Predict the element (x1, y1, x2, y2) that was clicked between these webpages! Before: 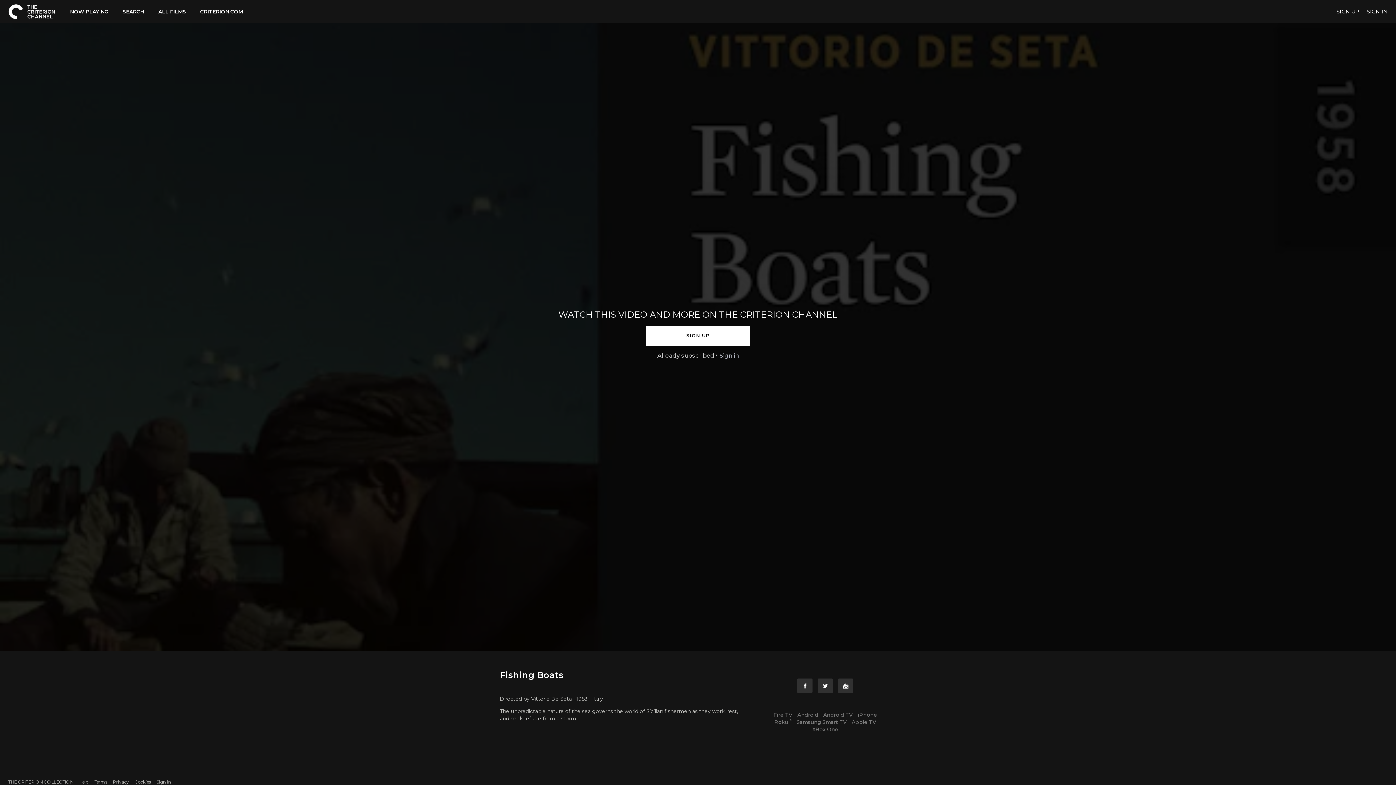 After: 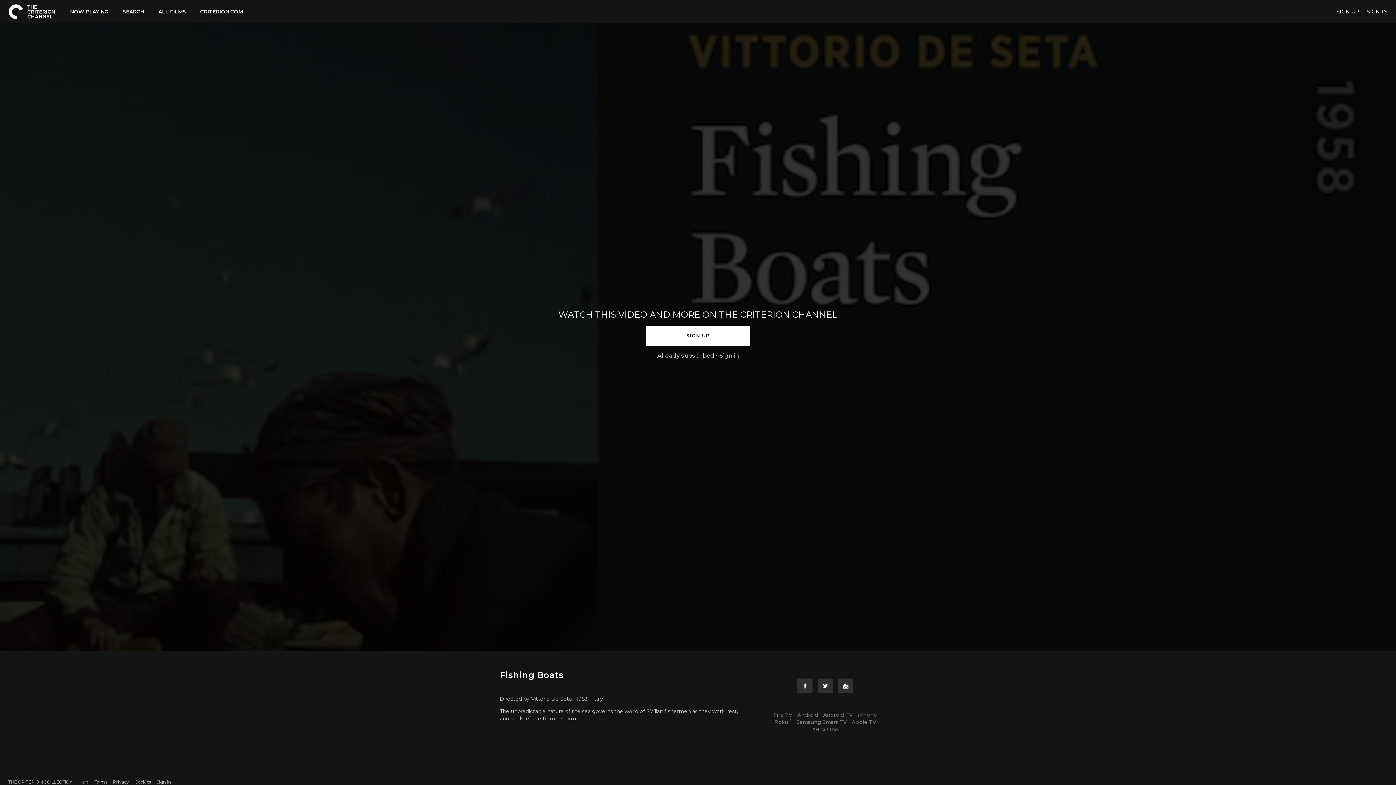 Action: bbox: (856, 712, 879, 718) label: iPhone